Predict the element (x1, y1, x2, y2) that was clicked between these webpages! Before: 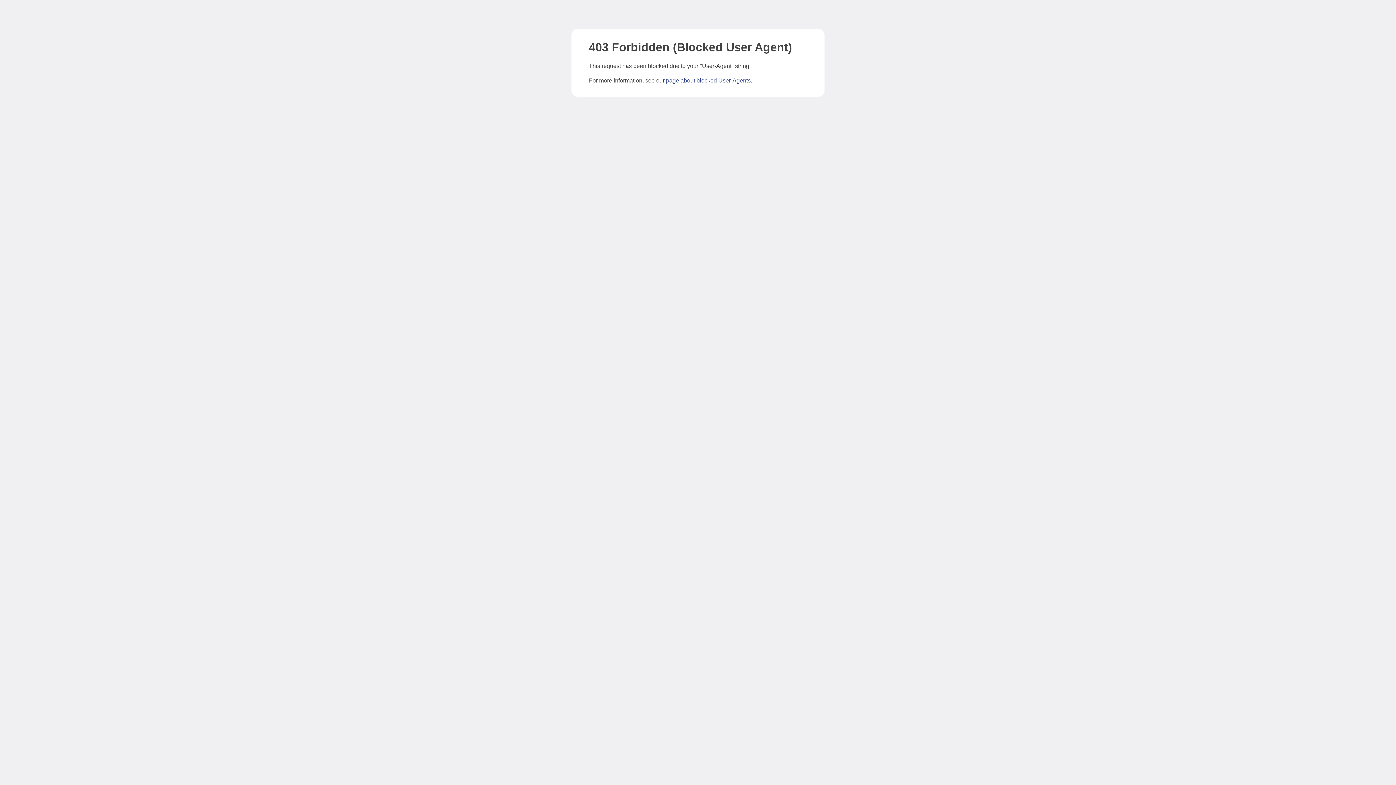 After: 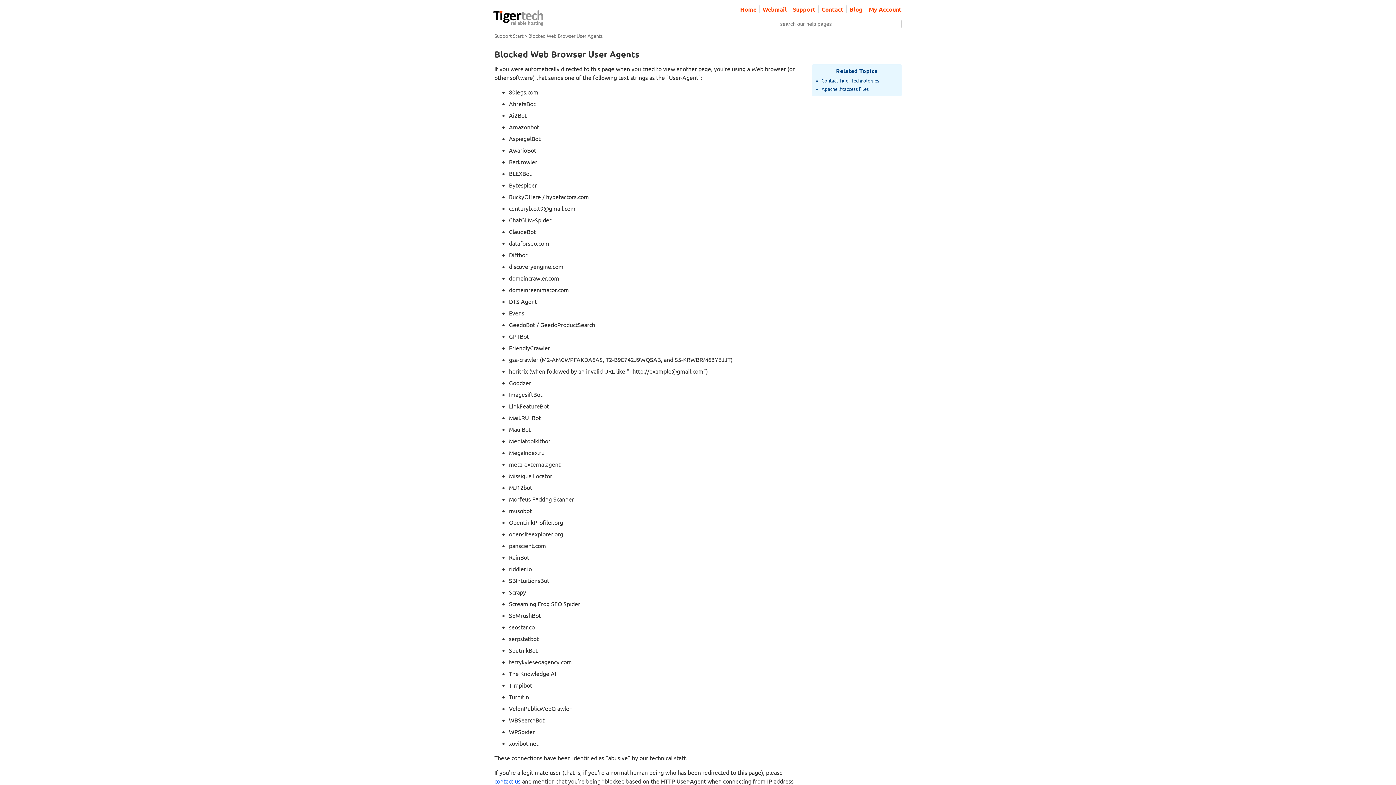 Action: bbox: (666, 77, 750, 83) label: page about blocked User-Agents